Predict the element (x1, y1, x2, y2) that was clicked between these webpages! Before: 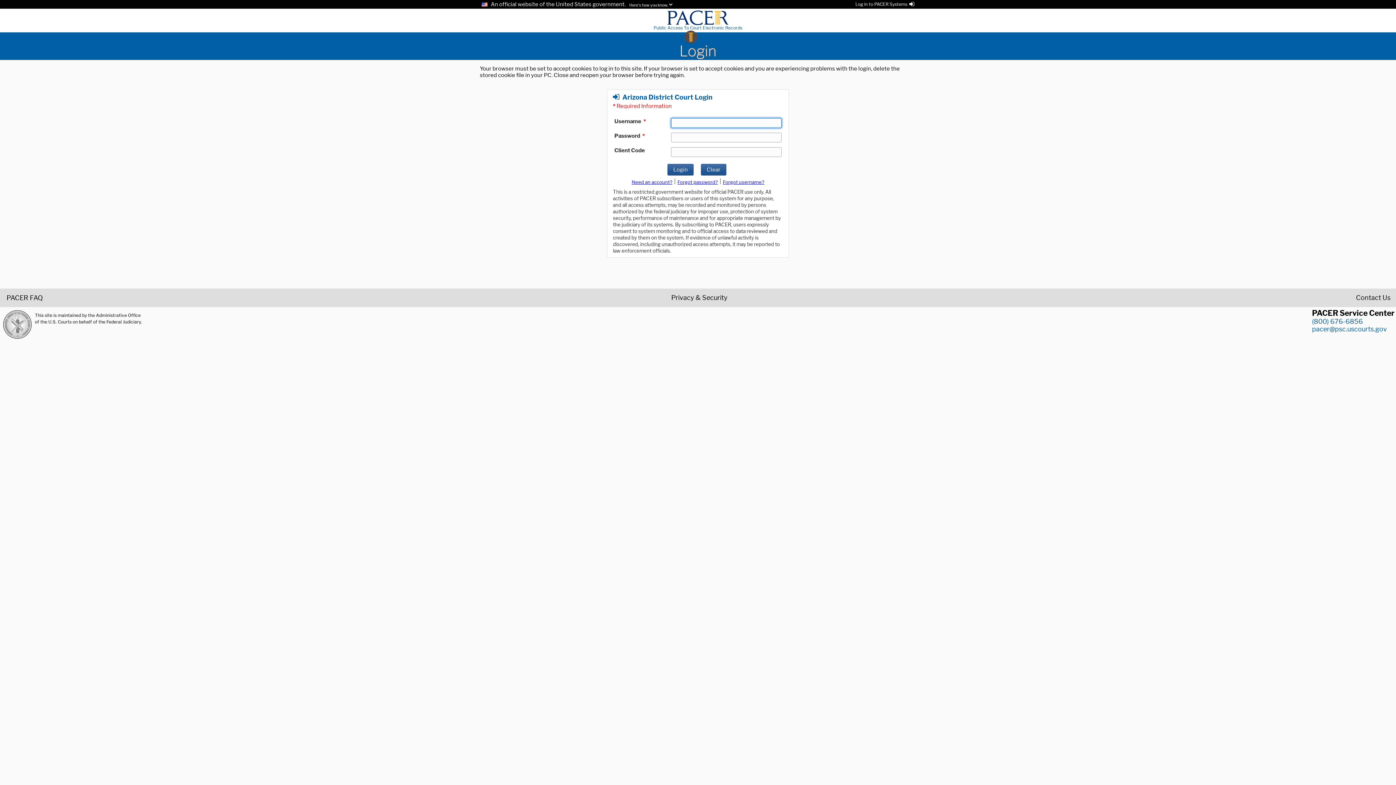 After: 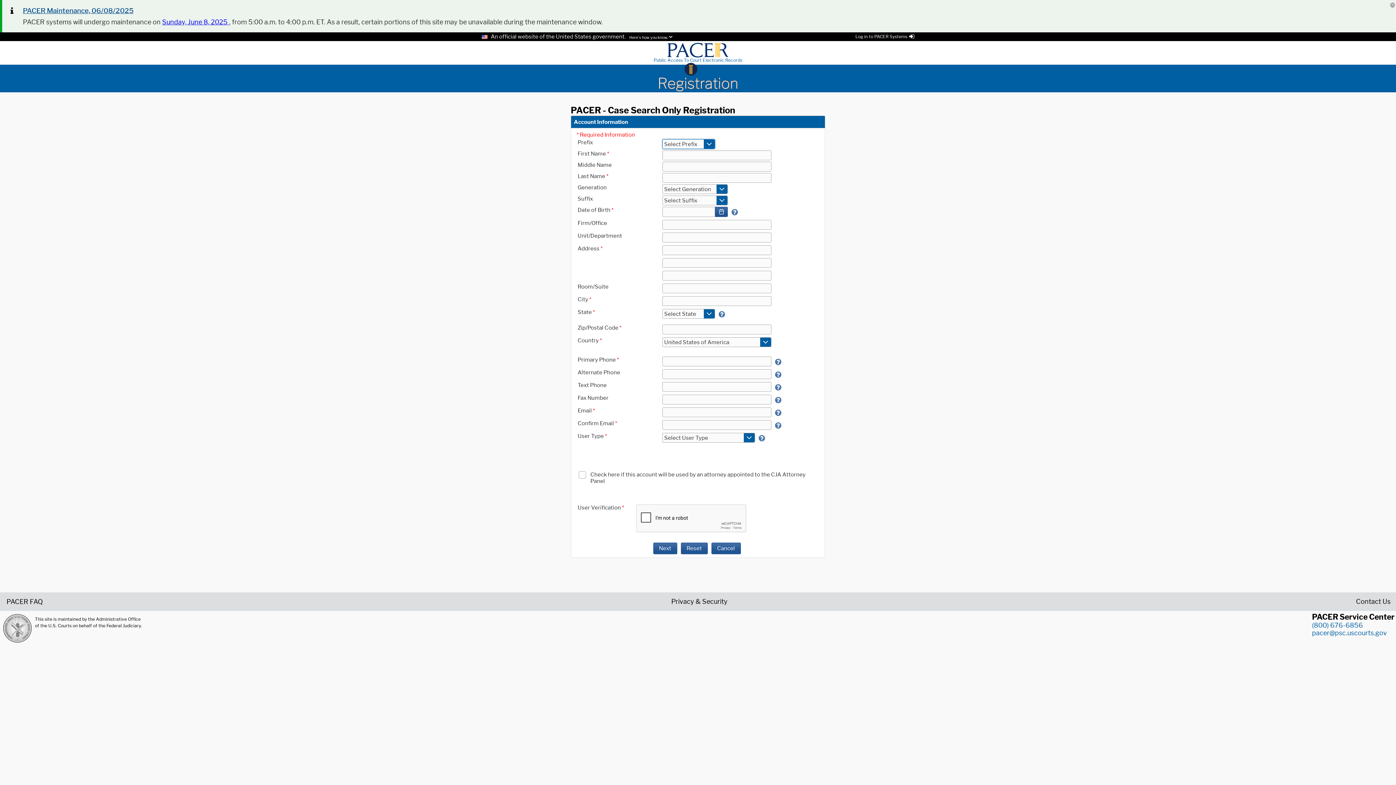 Action: bbox: (631, 179, 672, 185) label: Register for a new account